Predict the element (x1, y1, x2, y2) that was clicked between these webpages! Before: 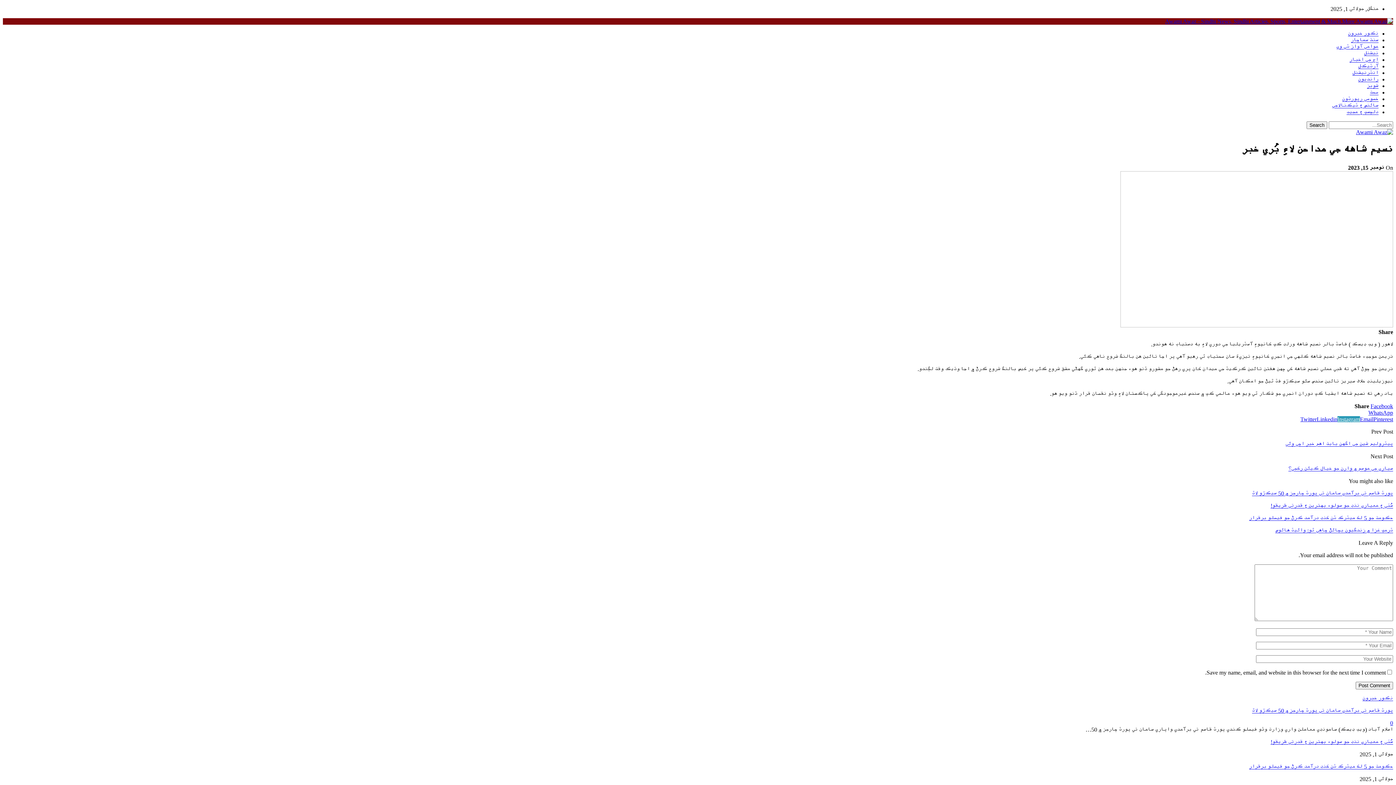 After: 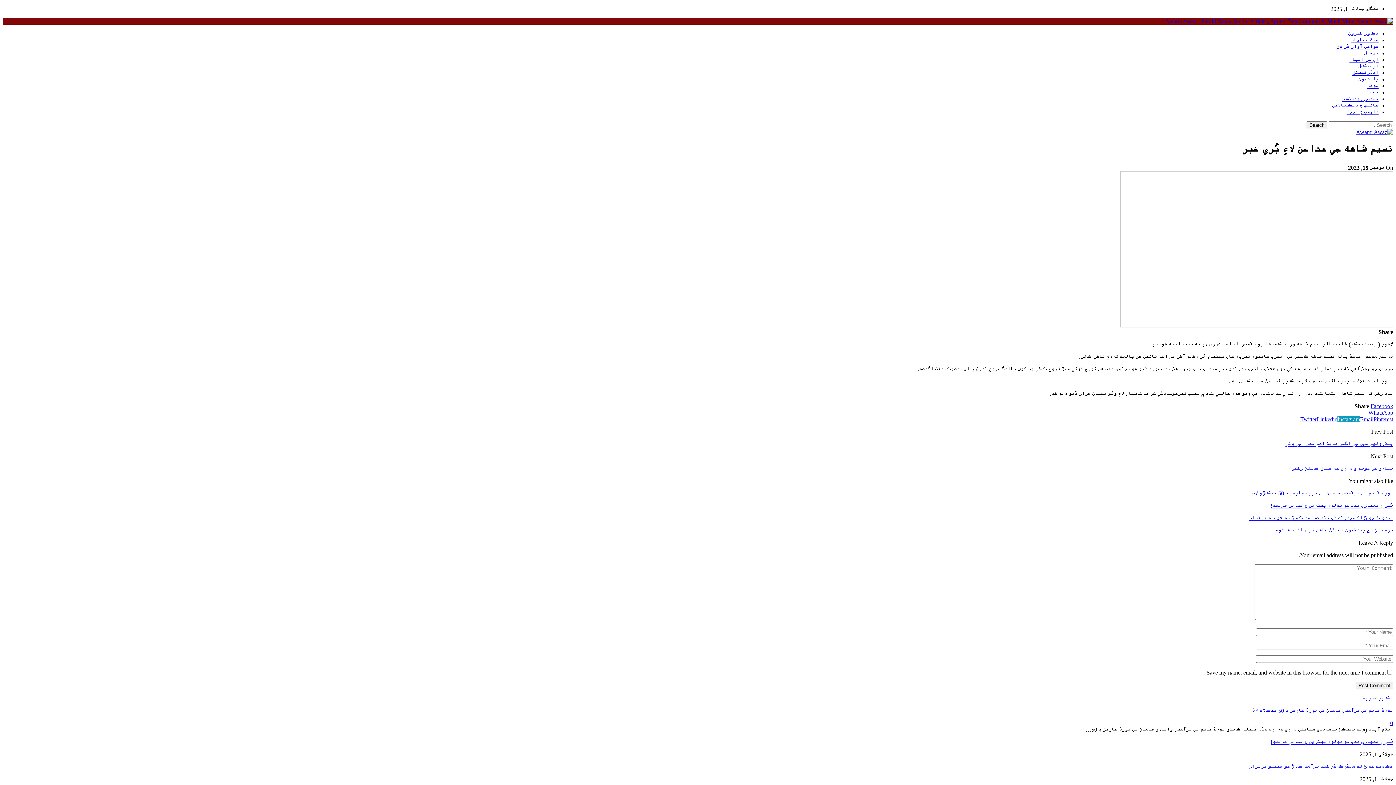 Action: label: Instagram bbox: (1337, 416, 1360, 422)